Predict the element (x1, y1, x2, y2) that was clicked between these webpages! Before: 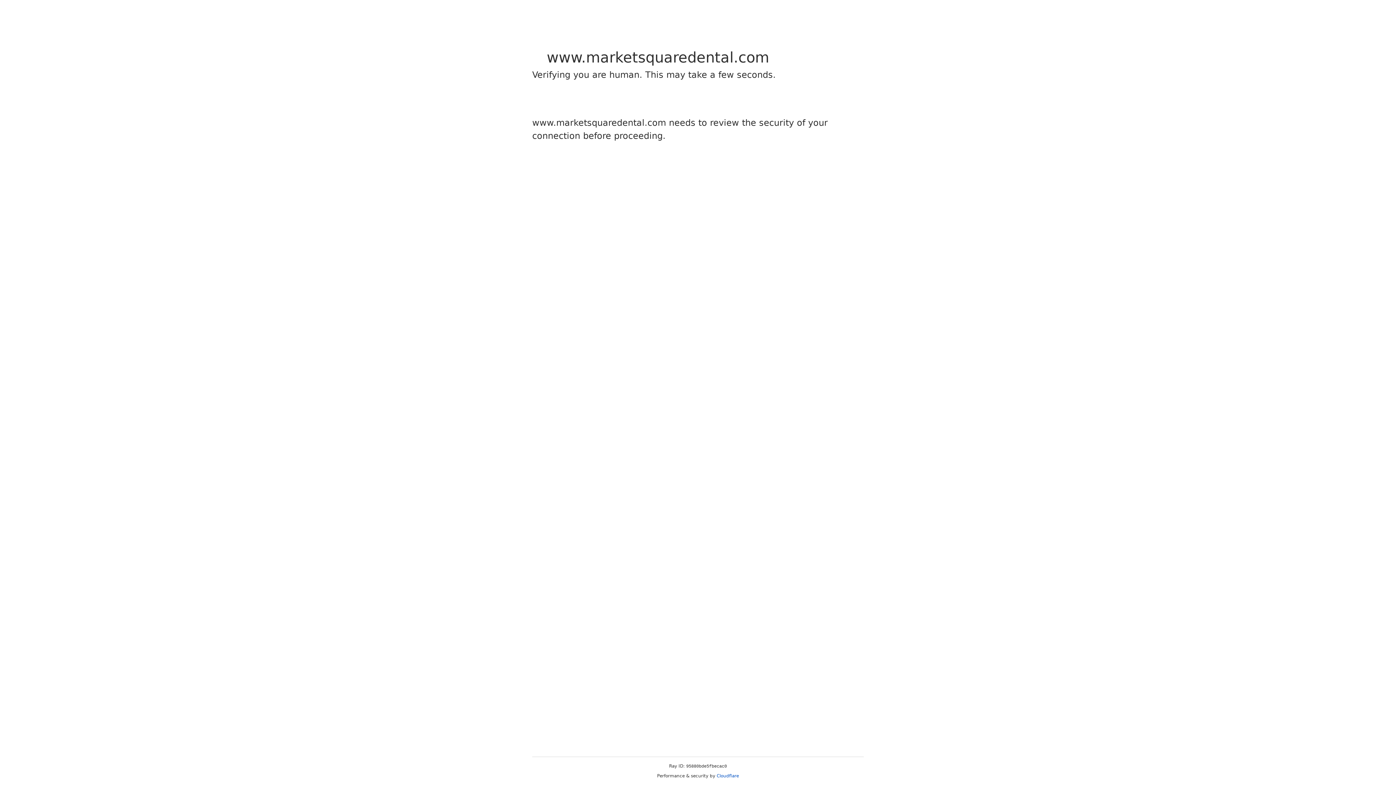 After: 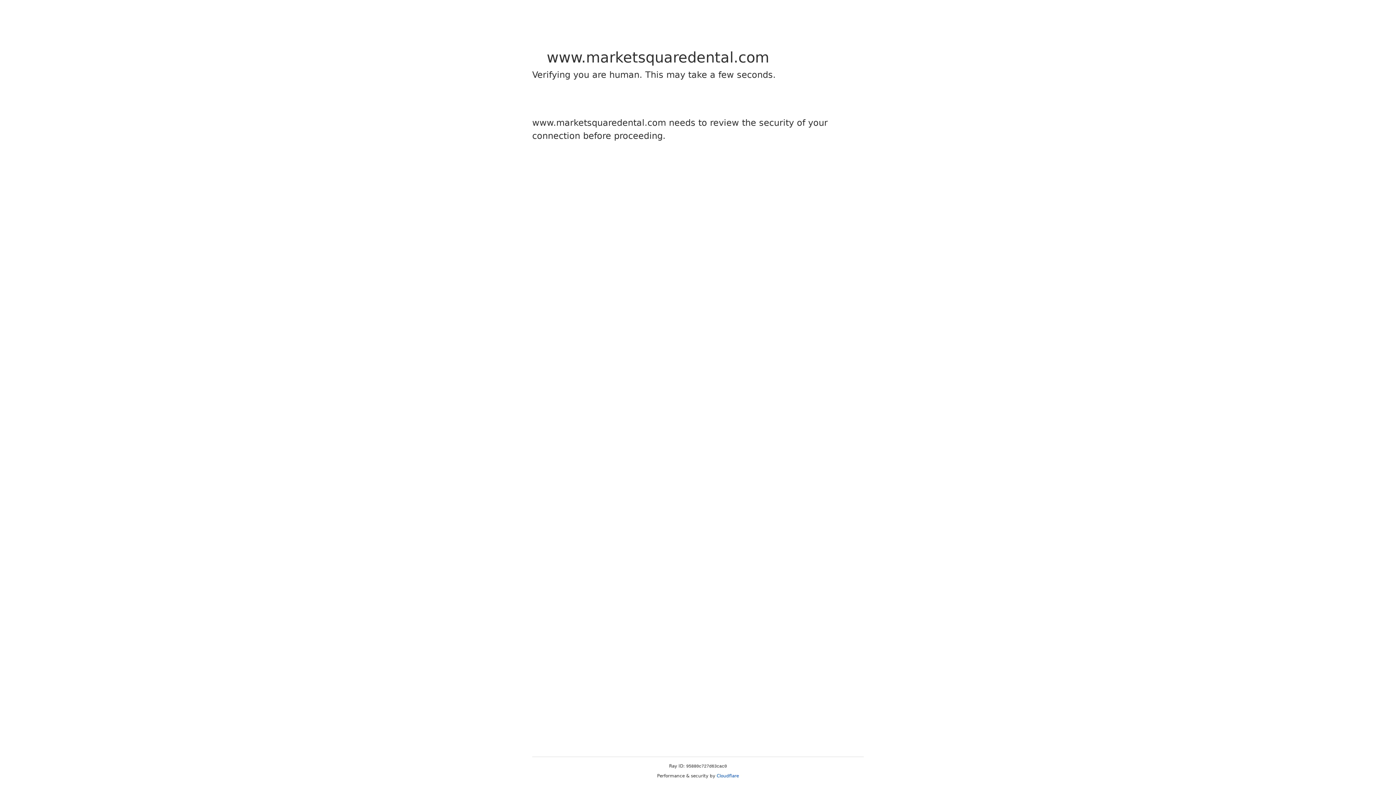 Action: bbox: (716, 773, 739, 778) label: Cloudflare